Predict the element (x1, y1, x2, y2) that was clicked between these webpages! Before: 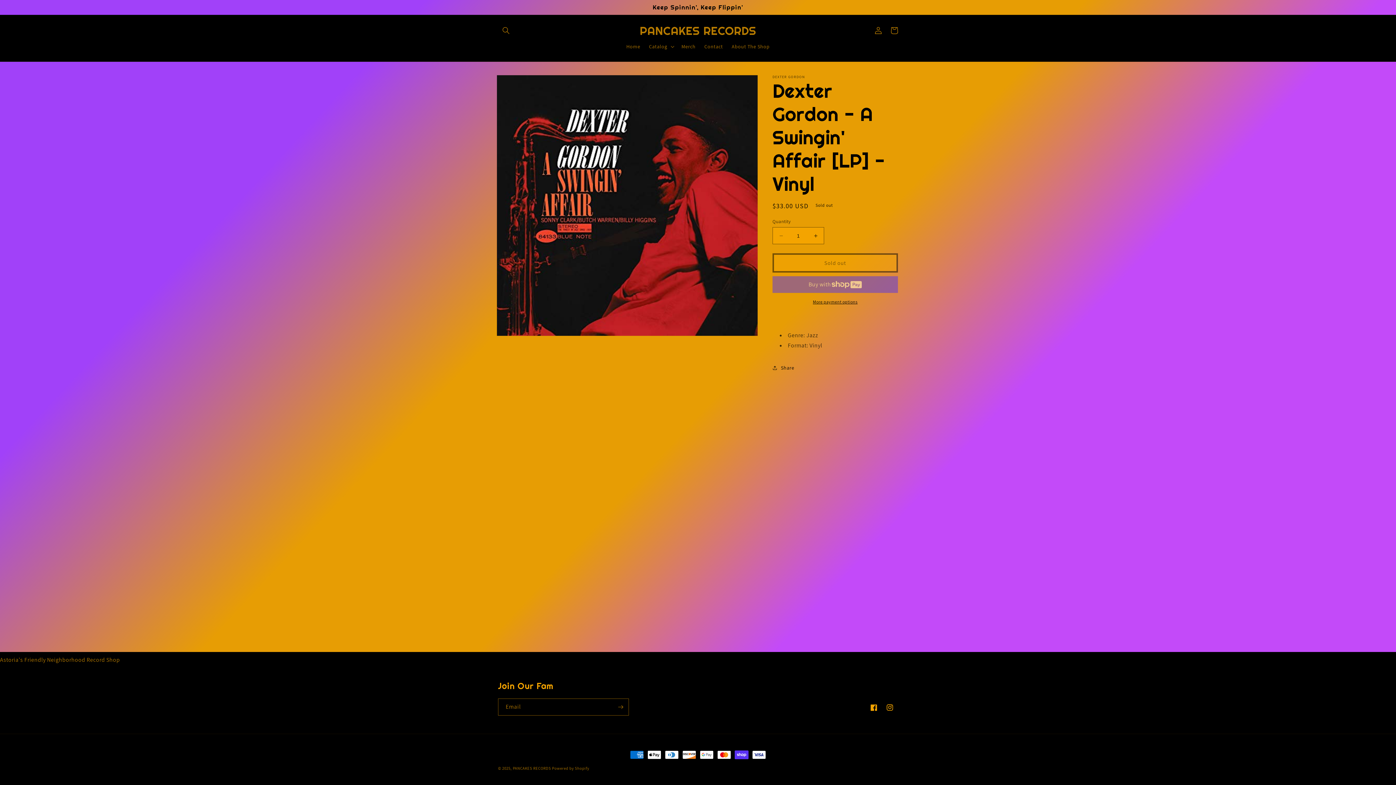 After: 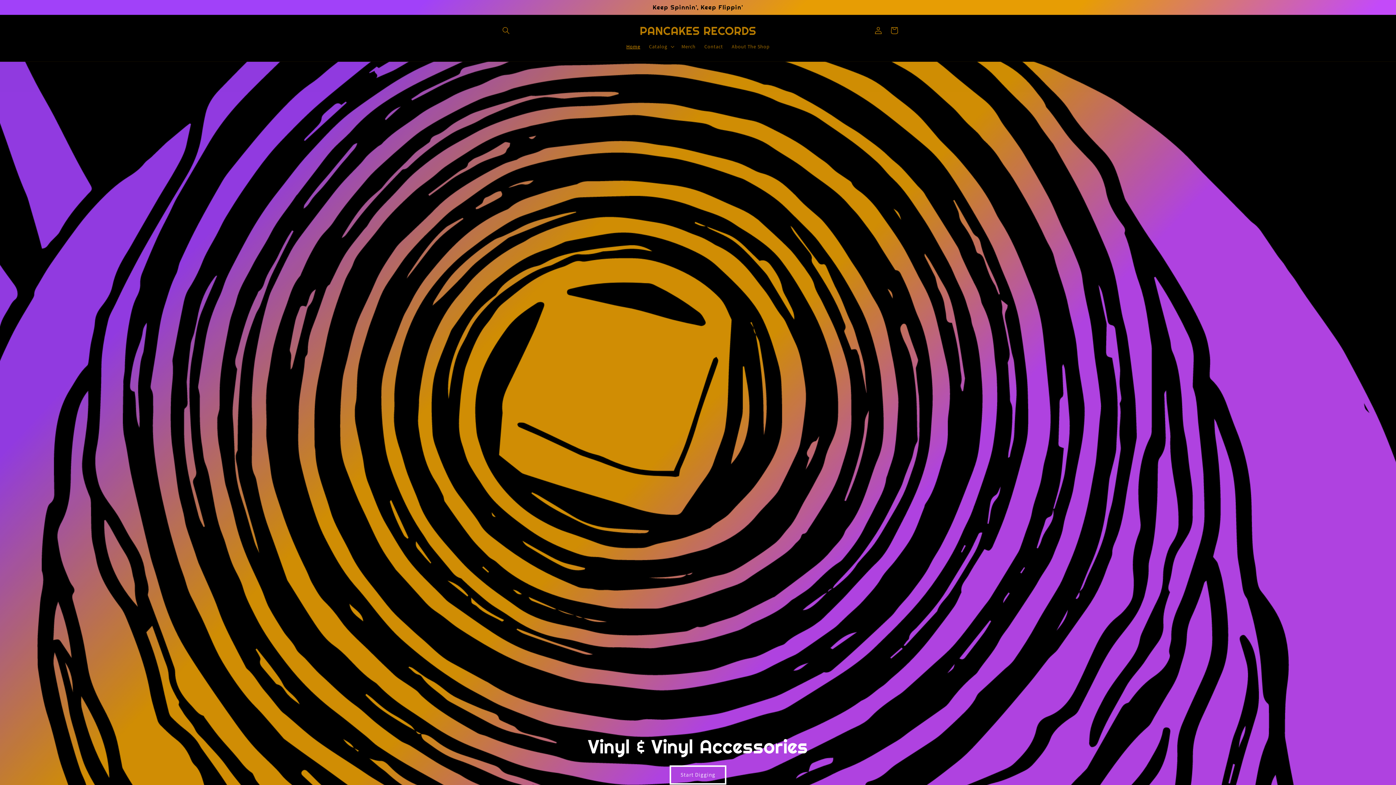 Action: bbox: (512, 766, 551, 771) label: PANCAKES RECORDS